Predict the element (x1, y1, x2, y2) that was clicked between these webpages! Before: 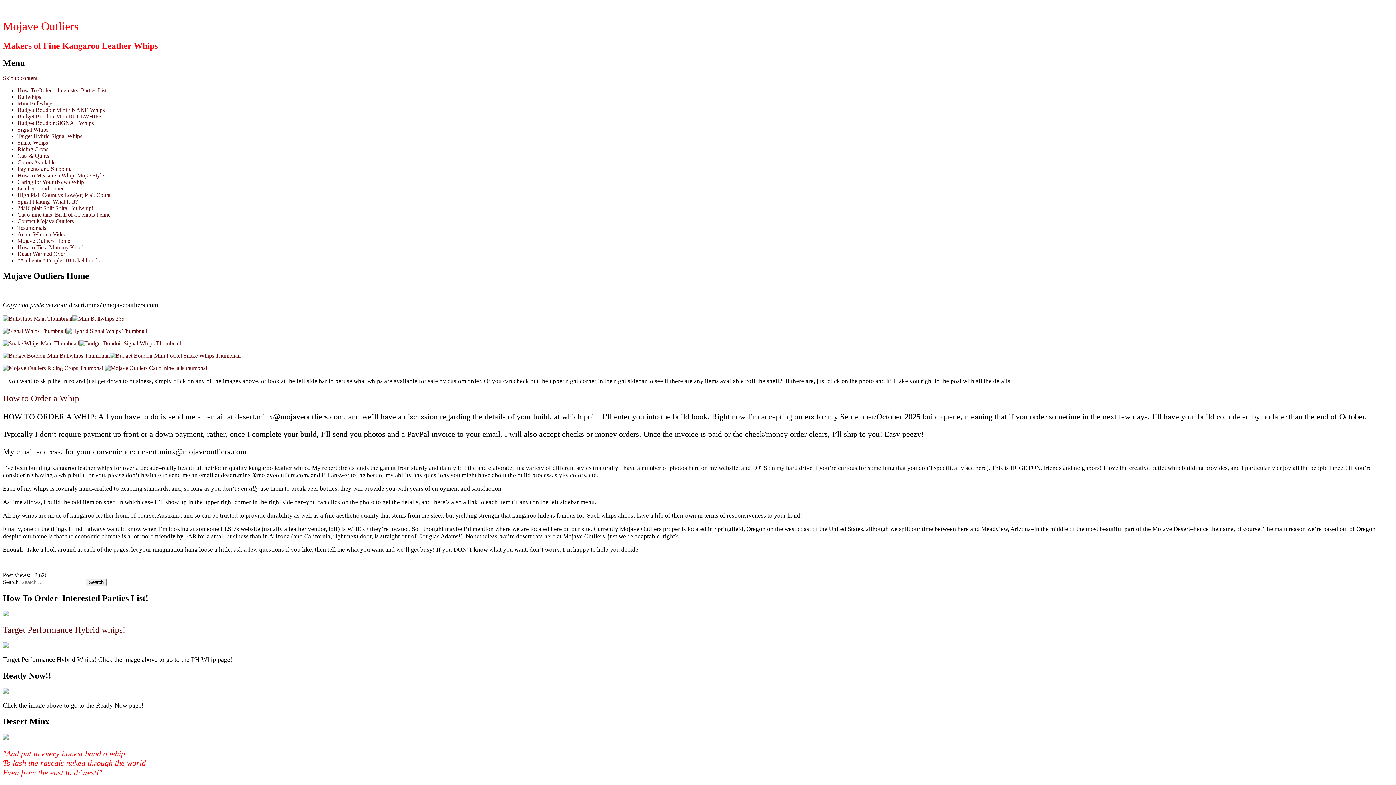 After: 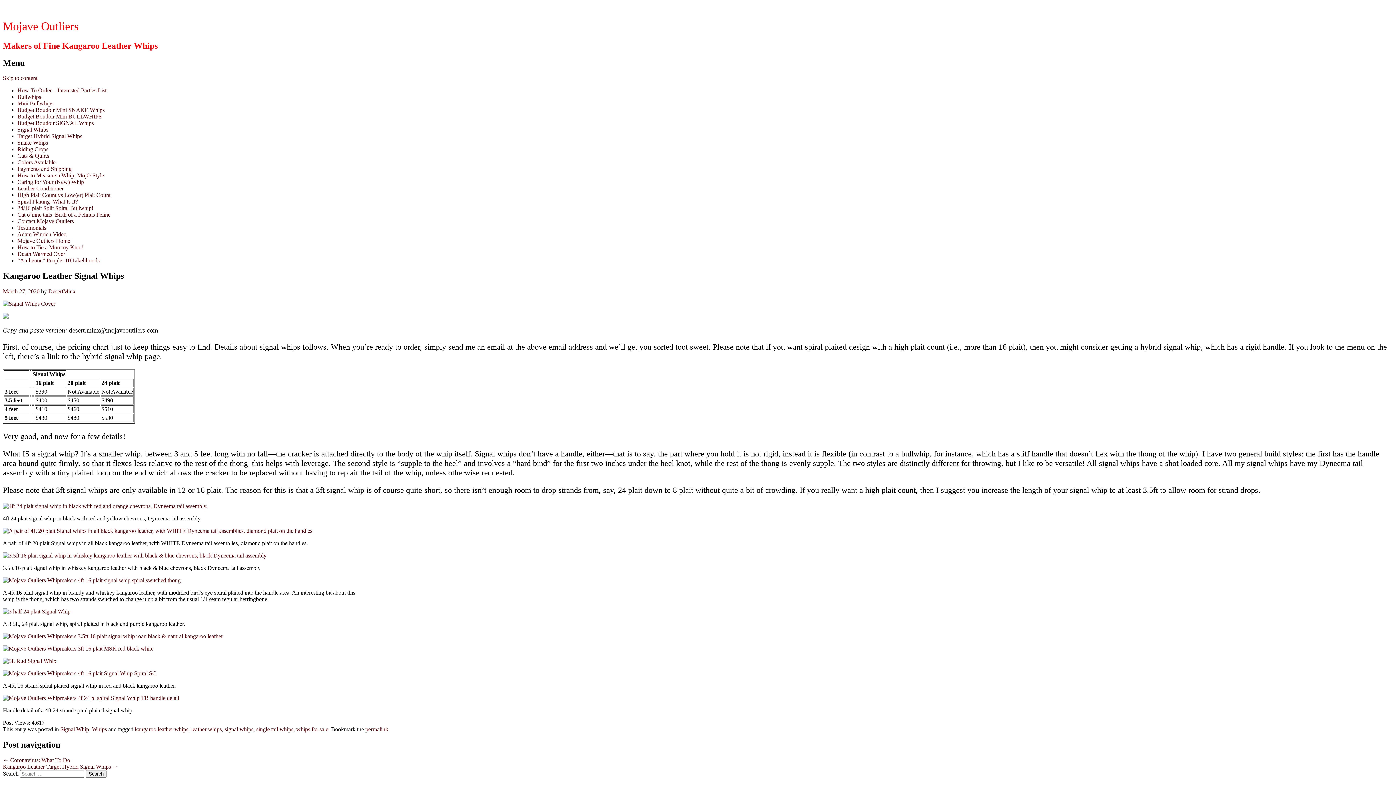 Action: bbox: (2, 328, 66, 334)